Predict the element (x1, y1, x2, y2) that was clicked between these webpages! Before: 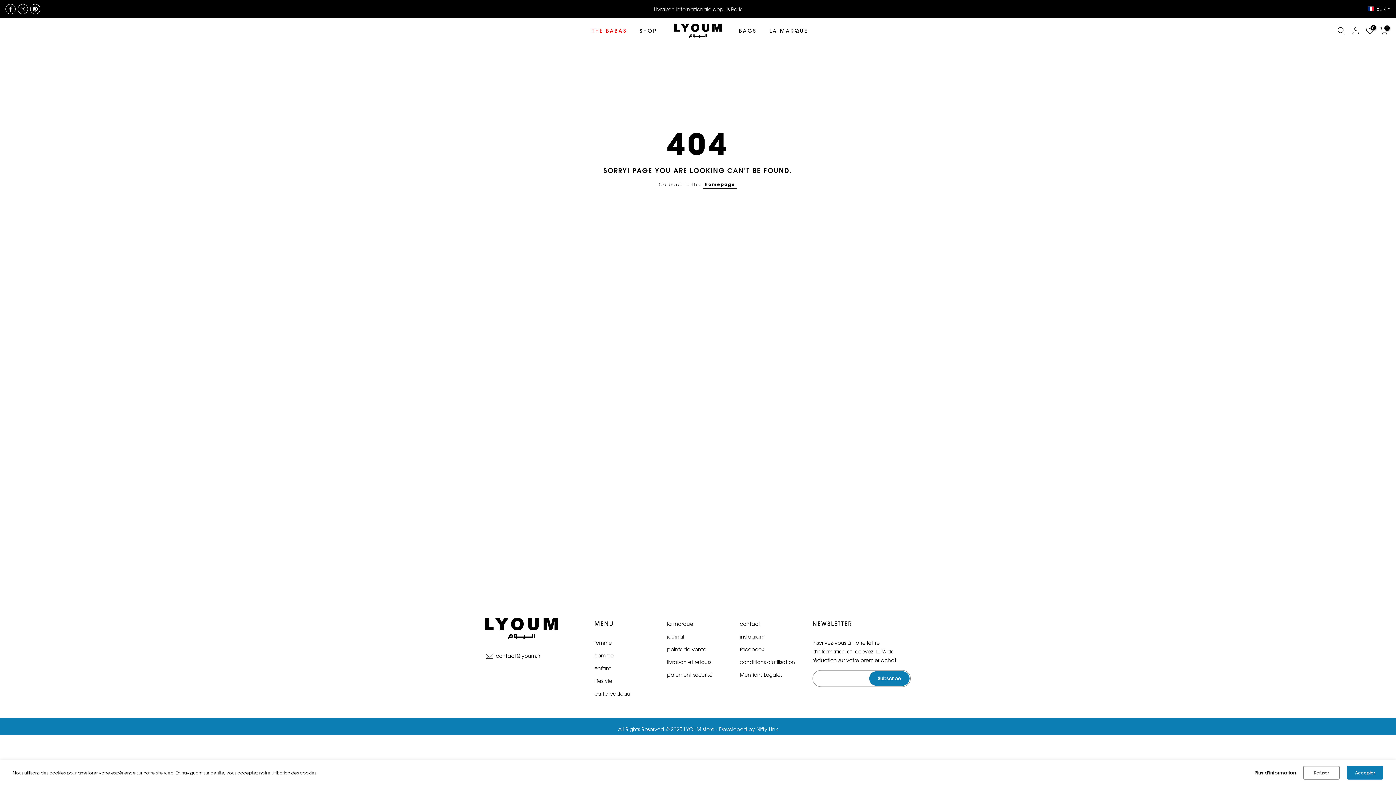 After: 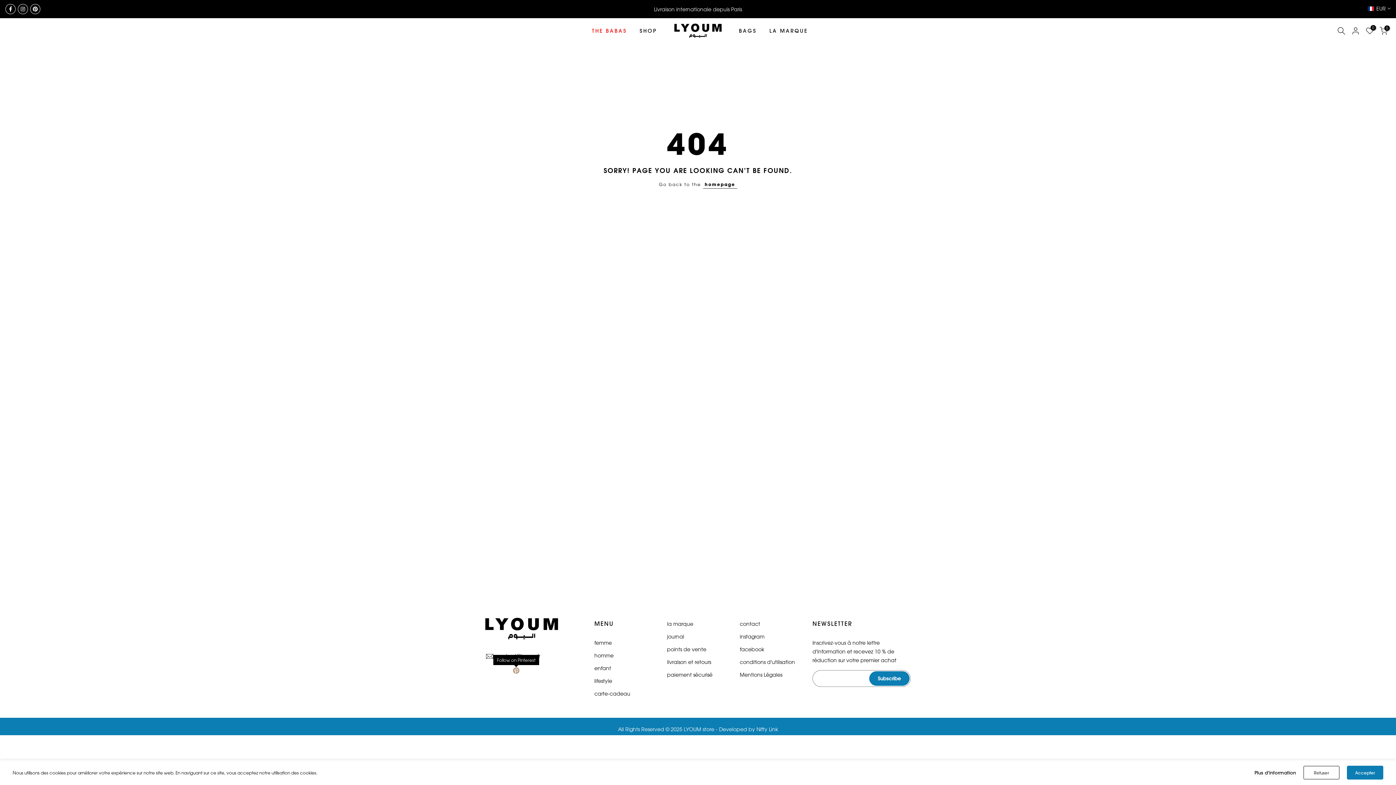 Action: bbox: (513, 668, 519, 677)